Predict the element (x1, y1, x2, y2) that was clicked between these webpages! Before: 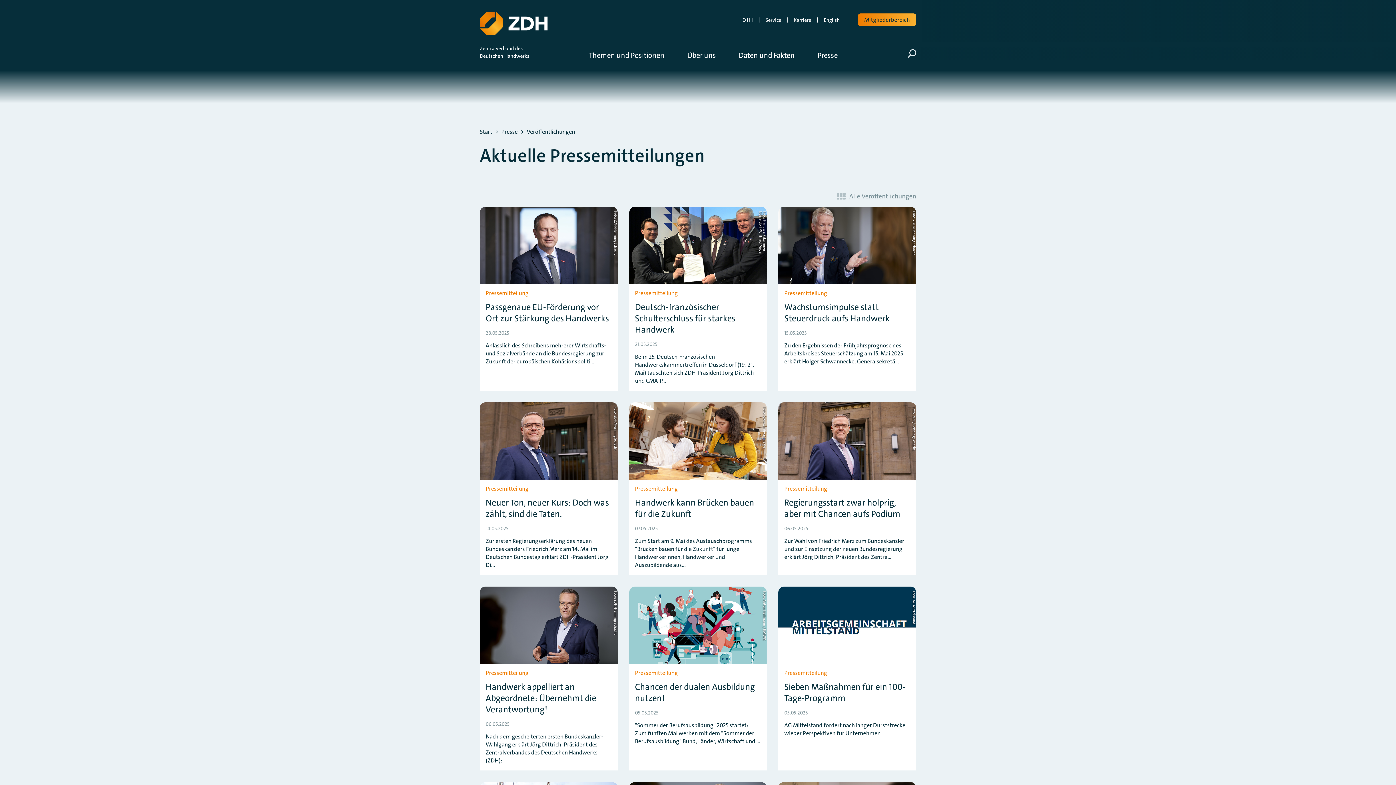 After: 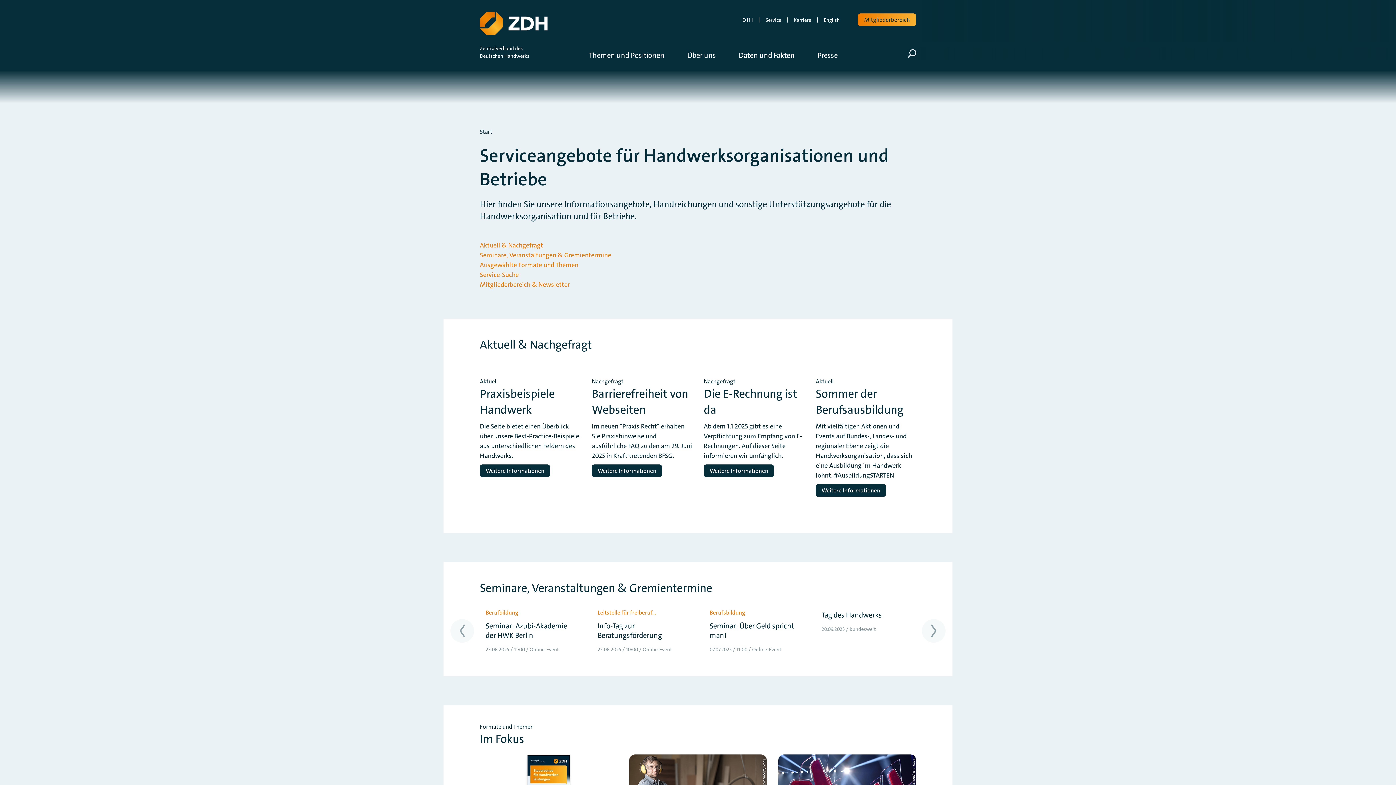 Action: label: Service bbox: (759, 17, 787, 22)